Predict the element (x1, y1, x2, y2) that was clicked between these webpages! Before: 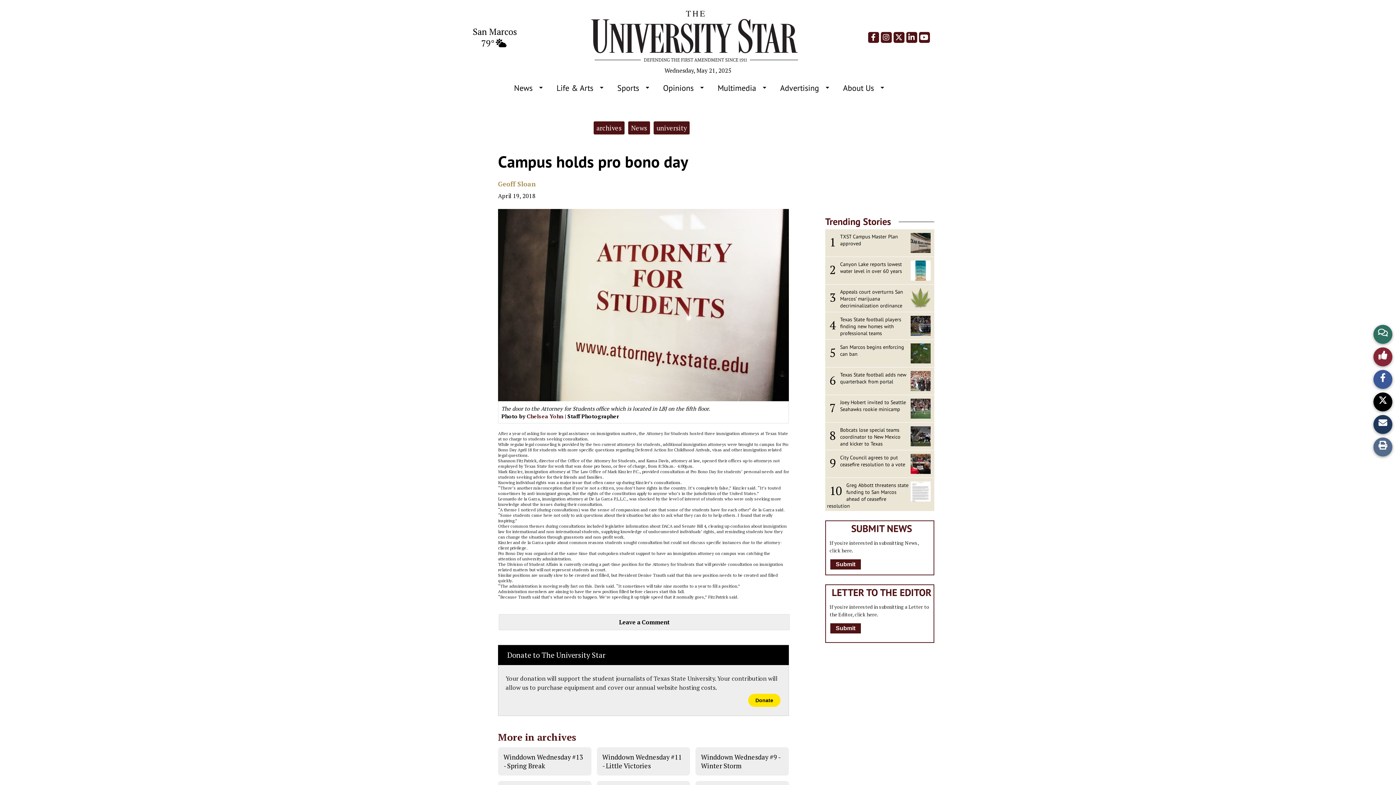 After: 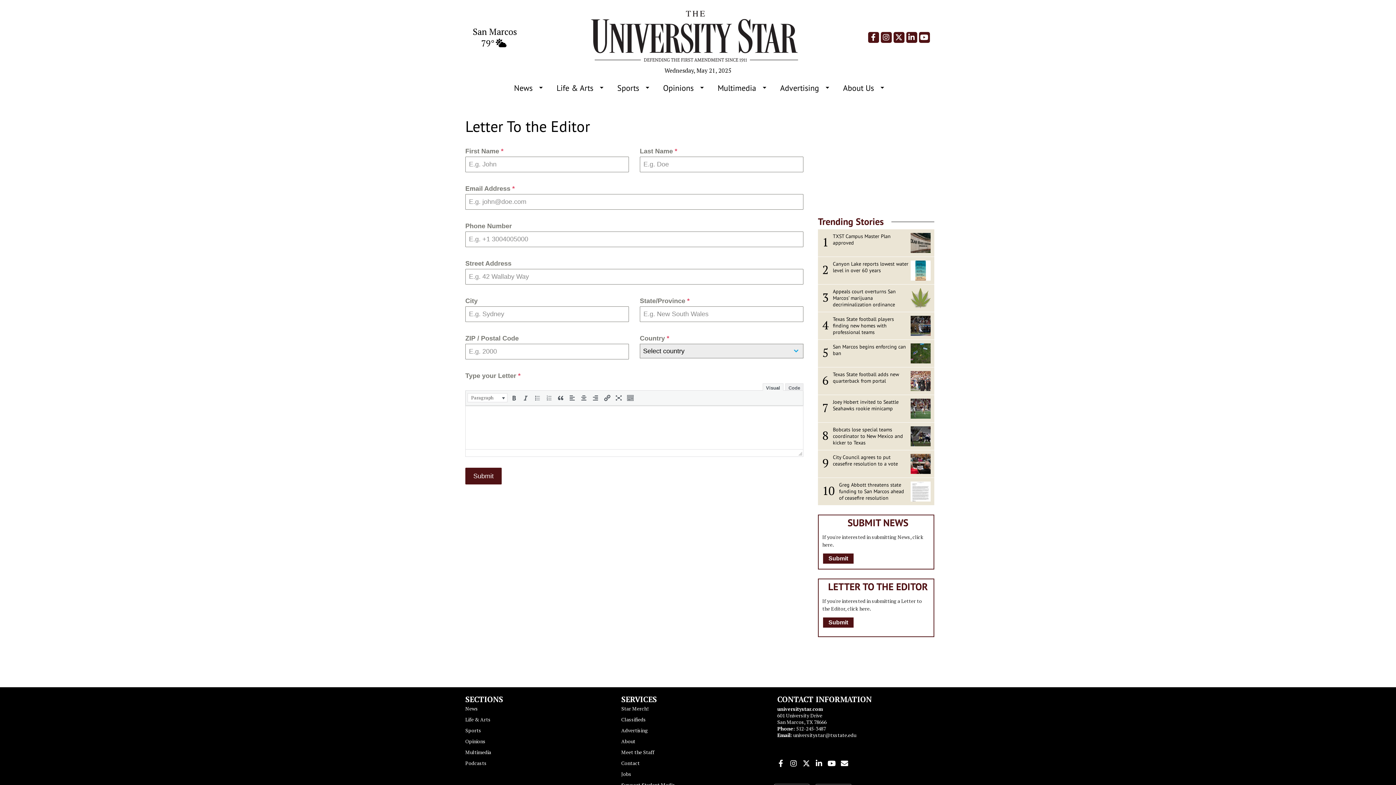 Action: label: Submit bbox: (830, 623, 861, 633)